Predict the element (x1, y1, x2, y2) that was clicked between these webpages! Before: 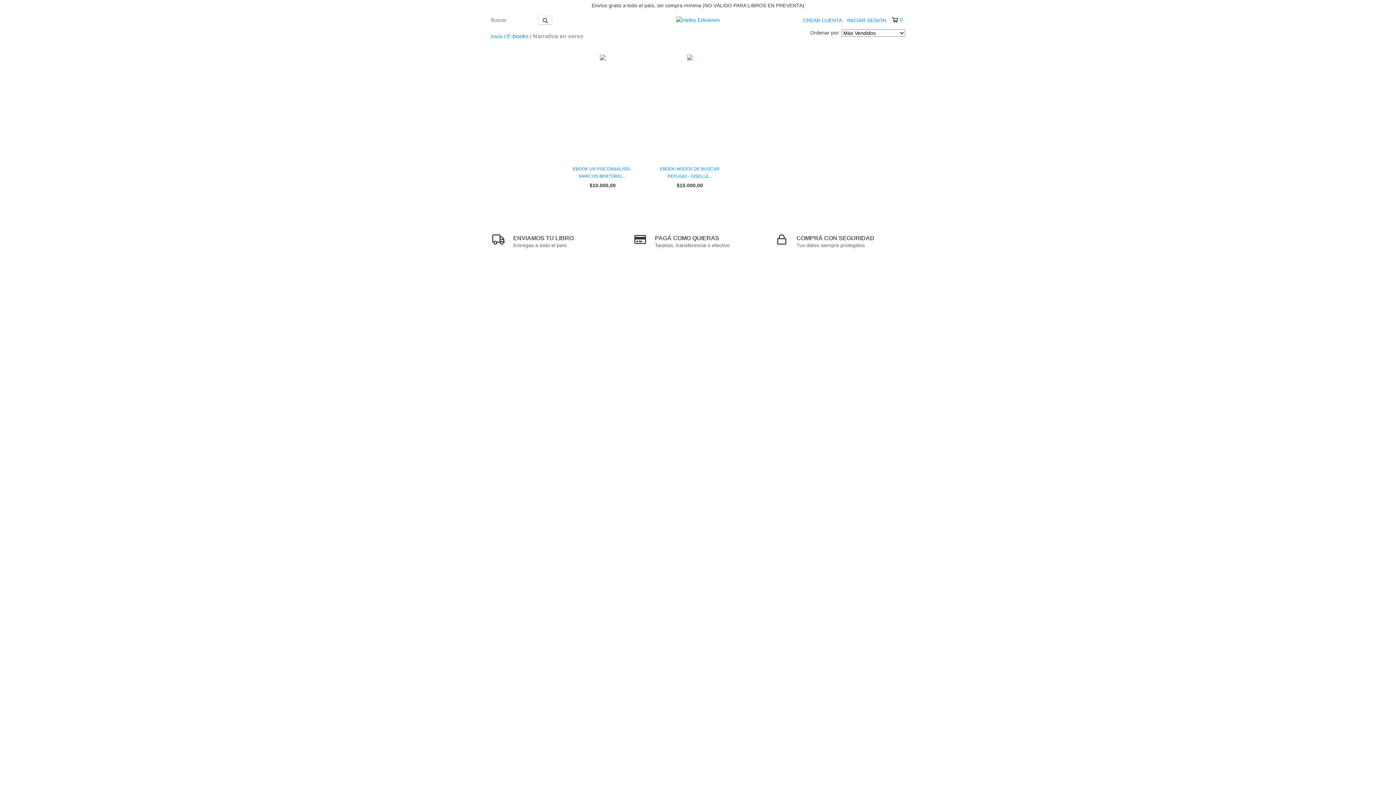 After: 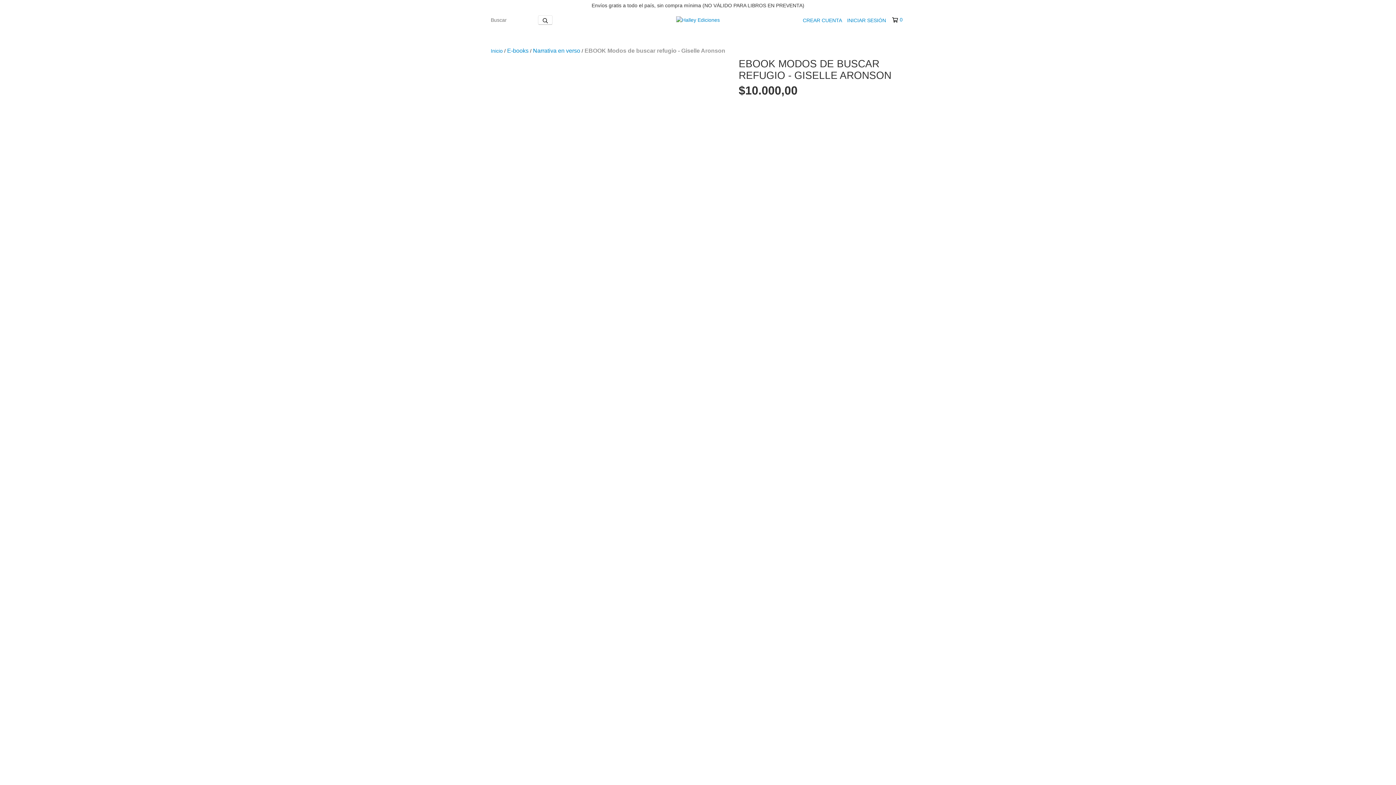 Action: label: EBOOK Modos de buscar refugio - Giselle Aronson bbox: (652, 165, 727, 180)